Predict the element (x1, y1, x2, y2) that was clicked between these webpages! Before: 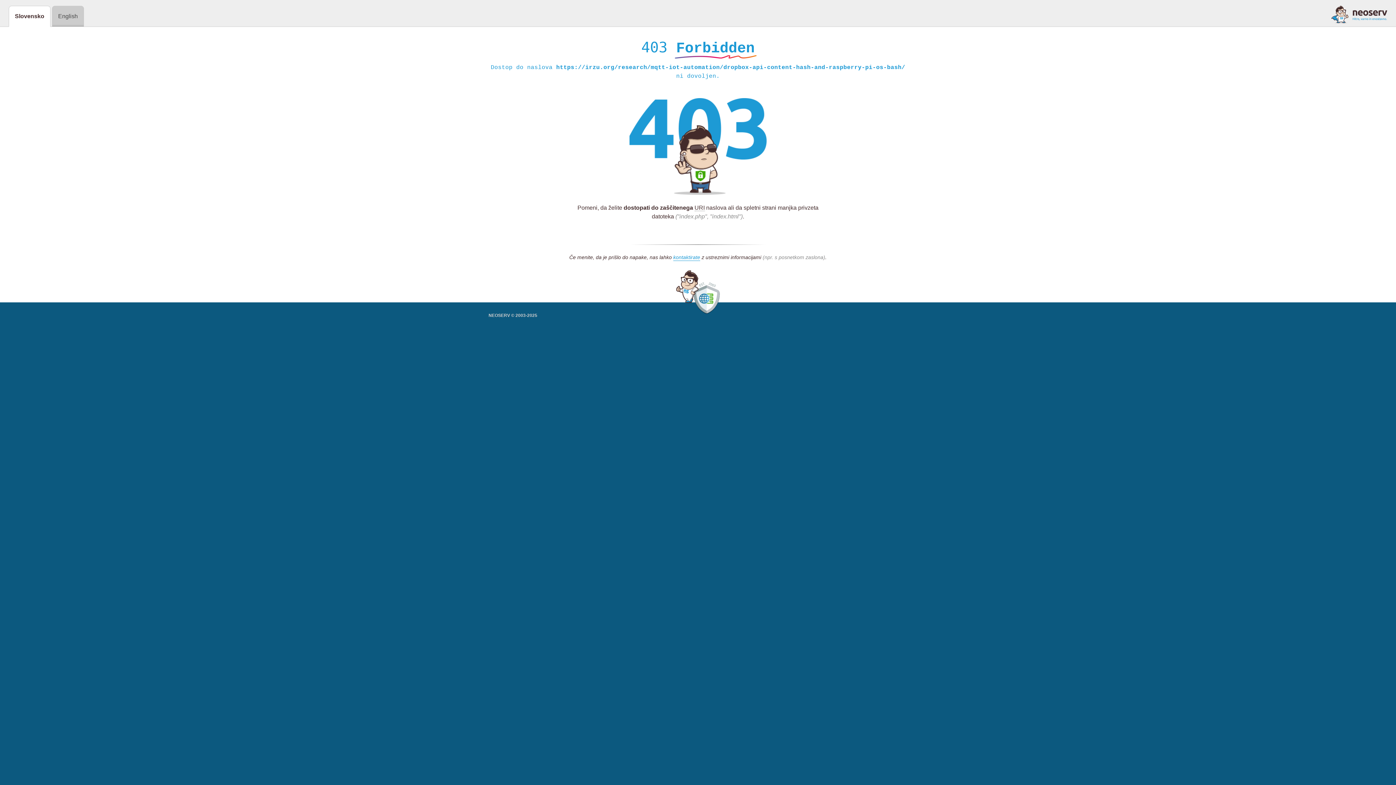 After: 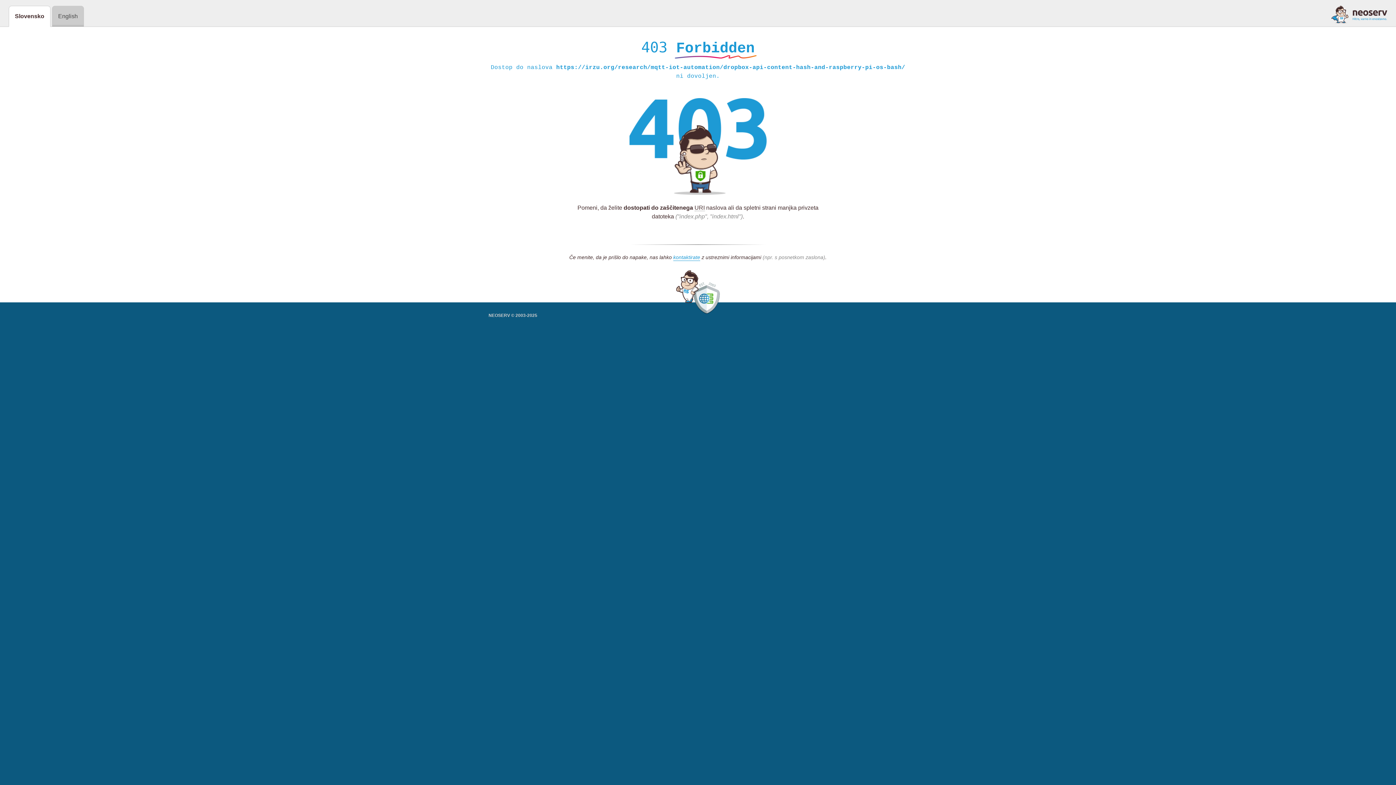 Action: bbox: (1331, 5, 1387, 23)